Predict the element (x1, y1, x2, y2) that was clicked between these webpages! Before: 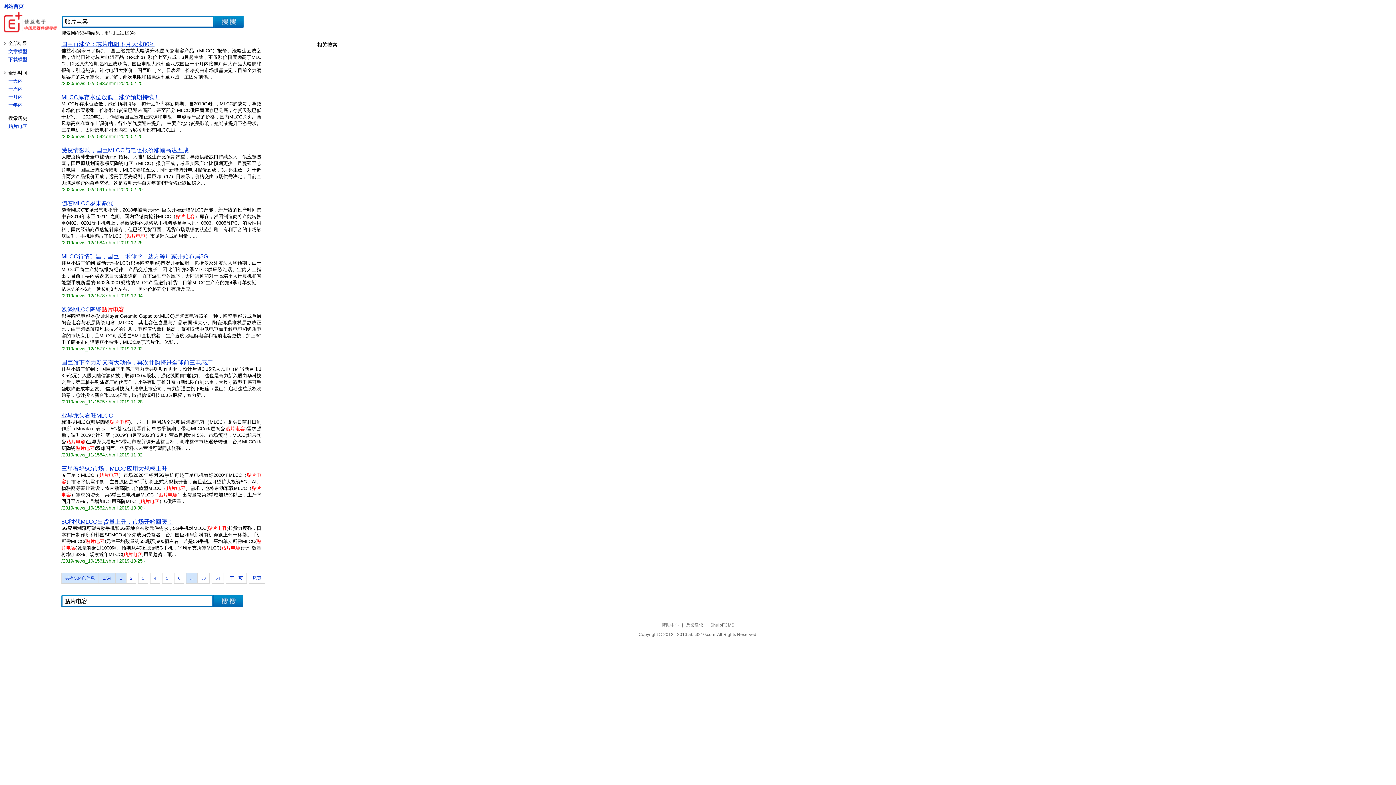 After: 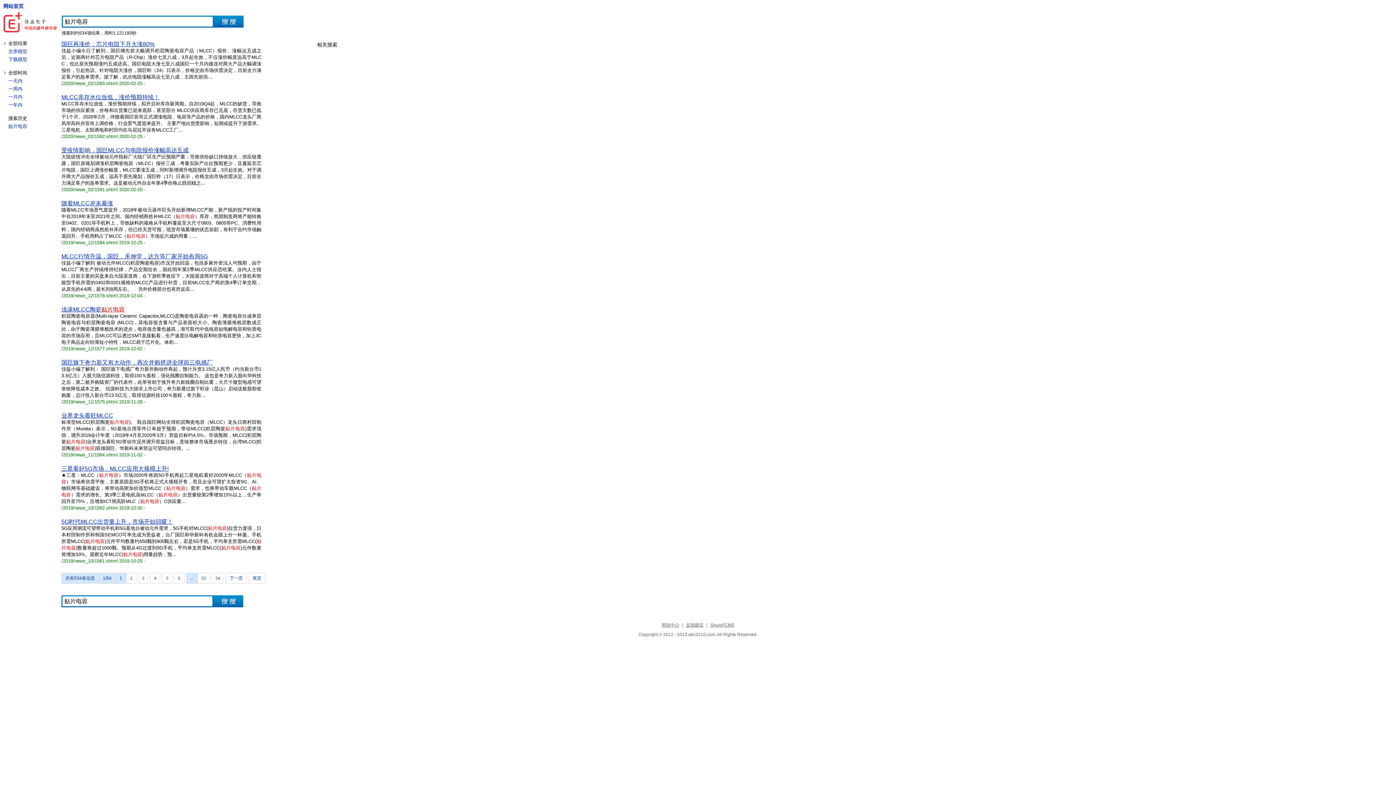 Action: label: 浅谈MLCC陶瓷贴片电容 bbox: (61, 306, 124, 312)